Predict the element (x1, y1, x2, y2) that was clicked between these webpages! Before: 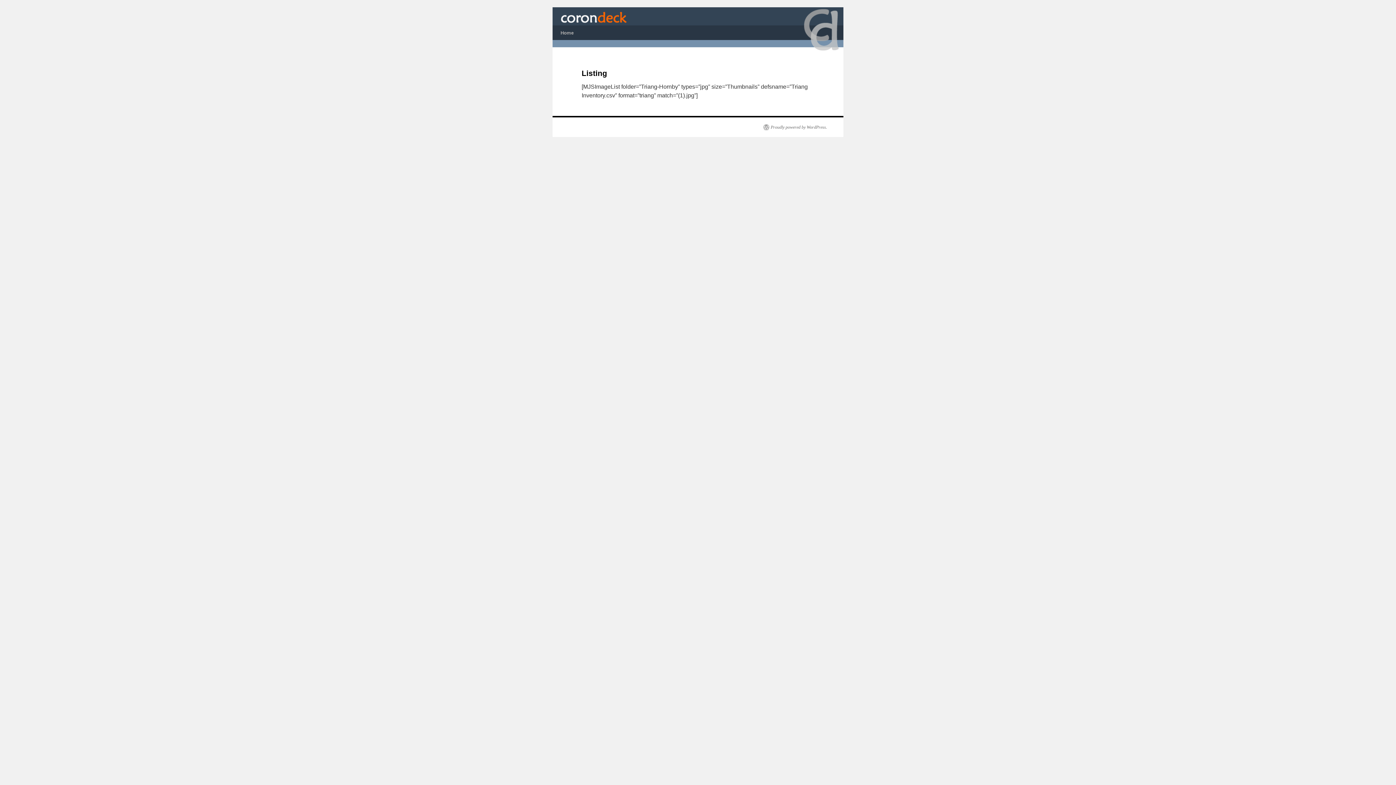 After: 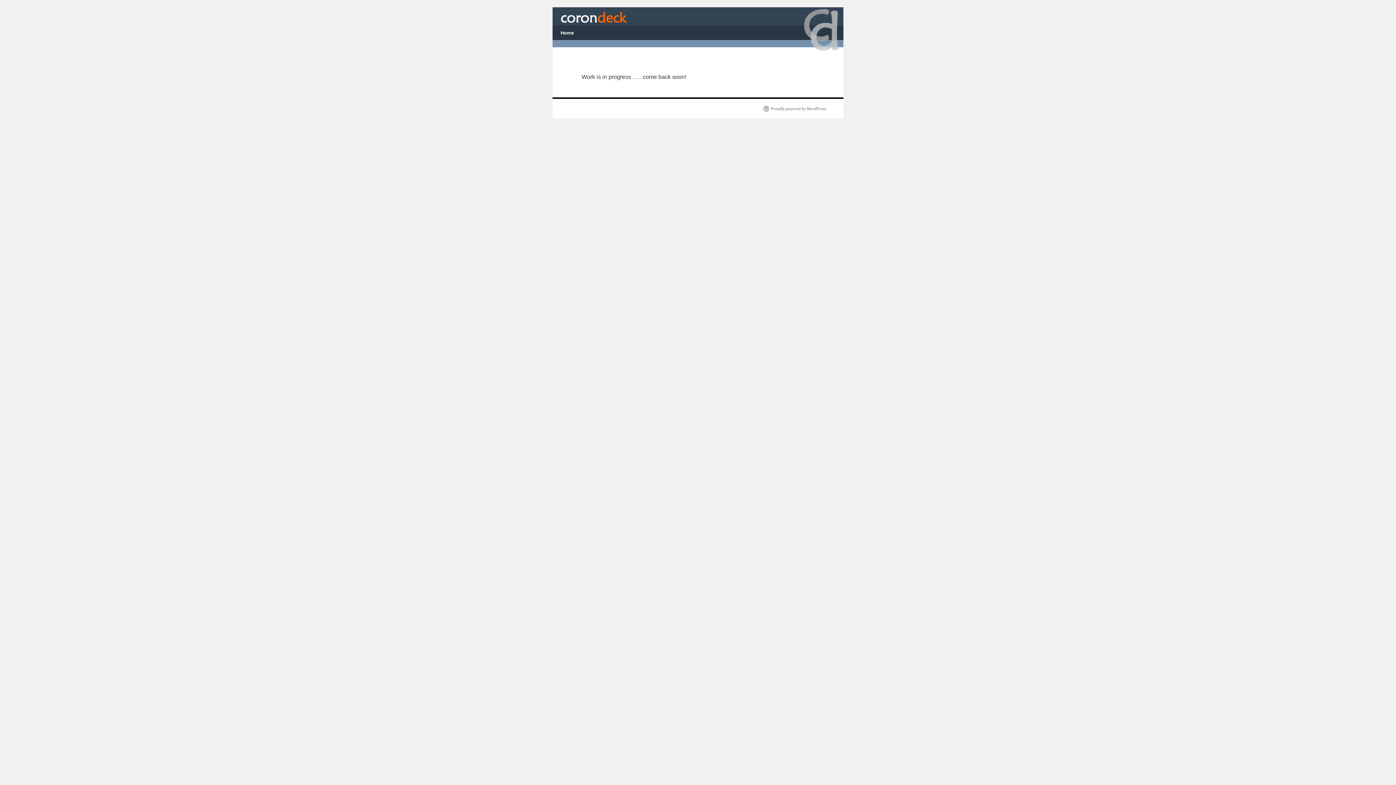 Action: bbox: (557, 26, 577, 40) label: Home